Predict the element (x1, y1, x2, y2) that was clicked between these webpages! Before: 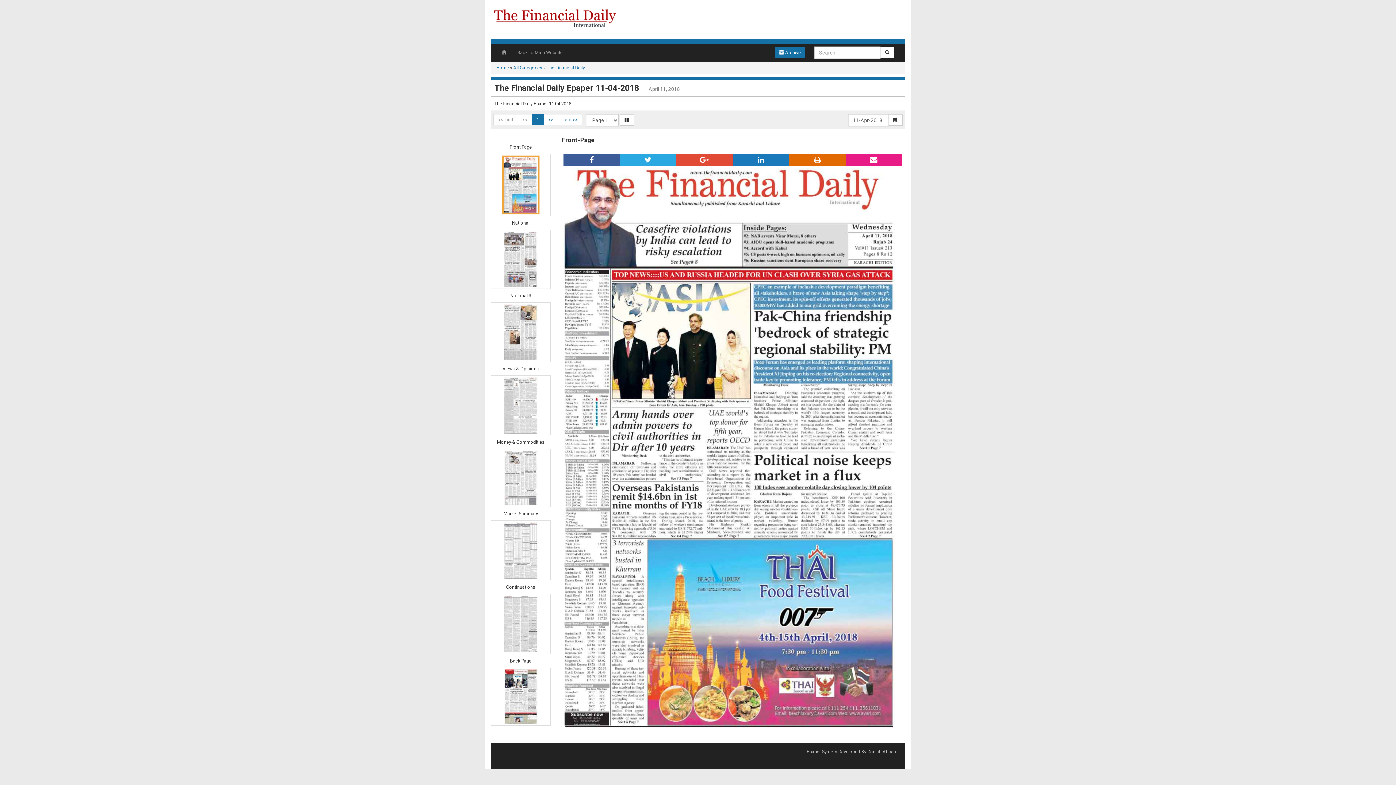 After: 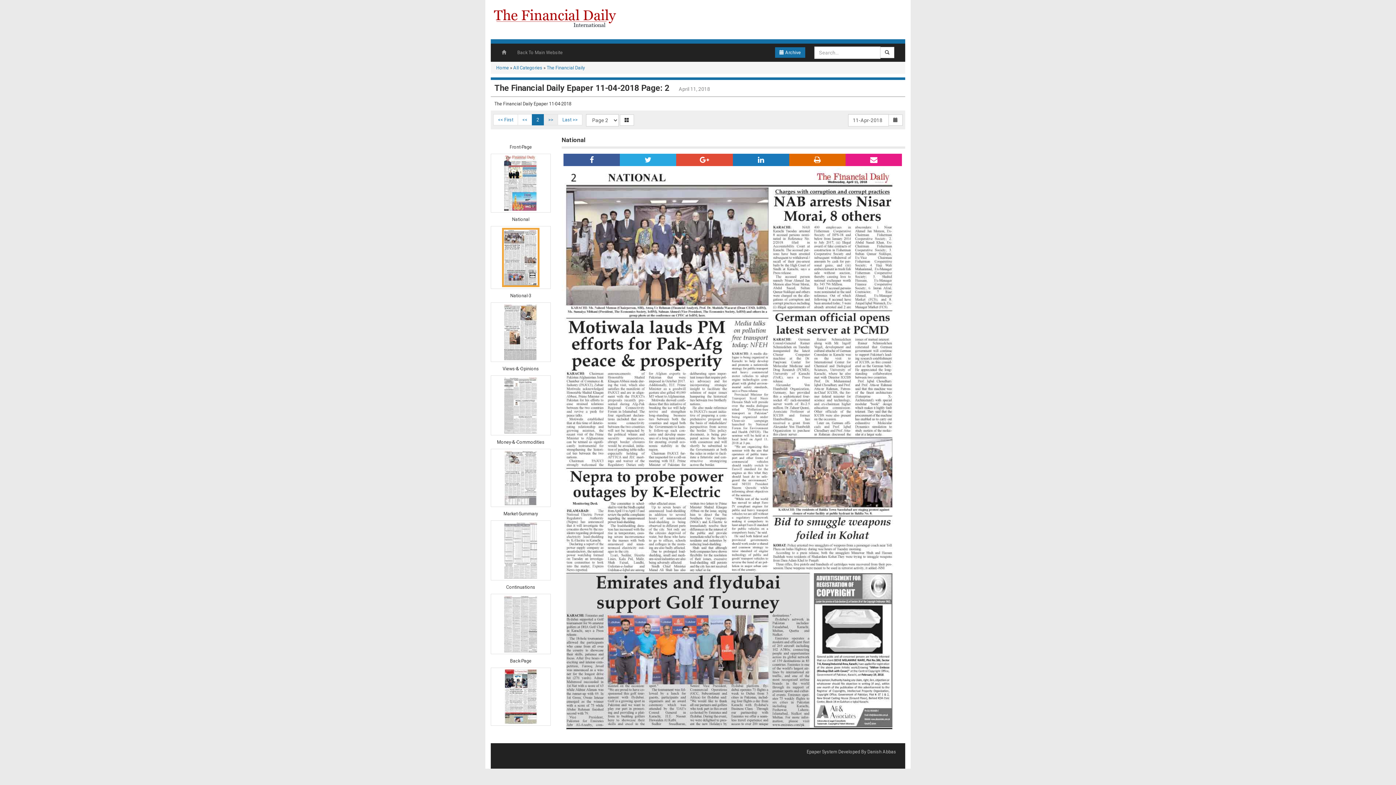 Action: bbox: (543, 114, 558, 125) label: >>